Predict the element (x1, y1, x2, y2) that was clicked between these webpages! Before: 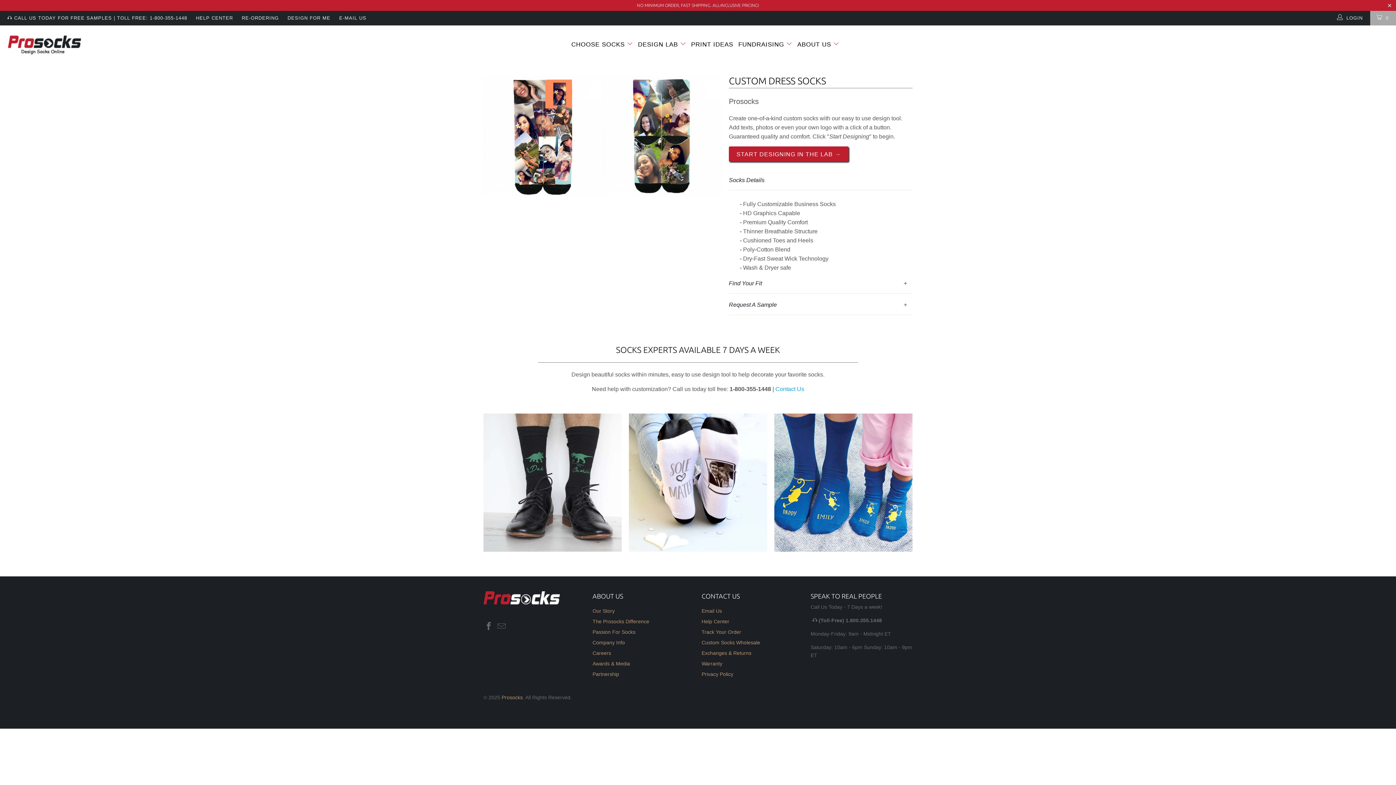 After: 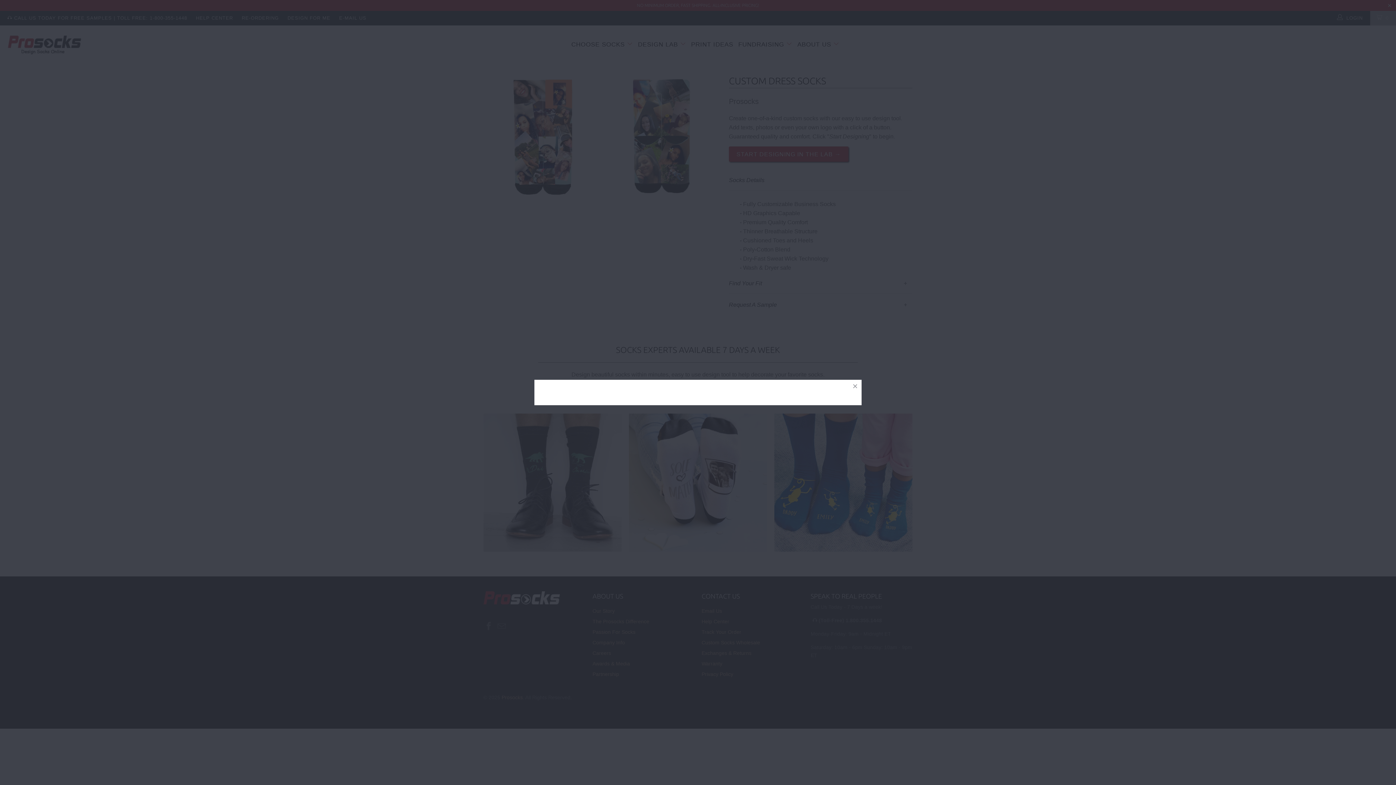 Action: bbox: (774, 547, 912, 553)